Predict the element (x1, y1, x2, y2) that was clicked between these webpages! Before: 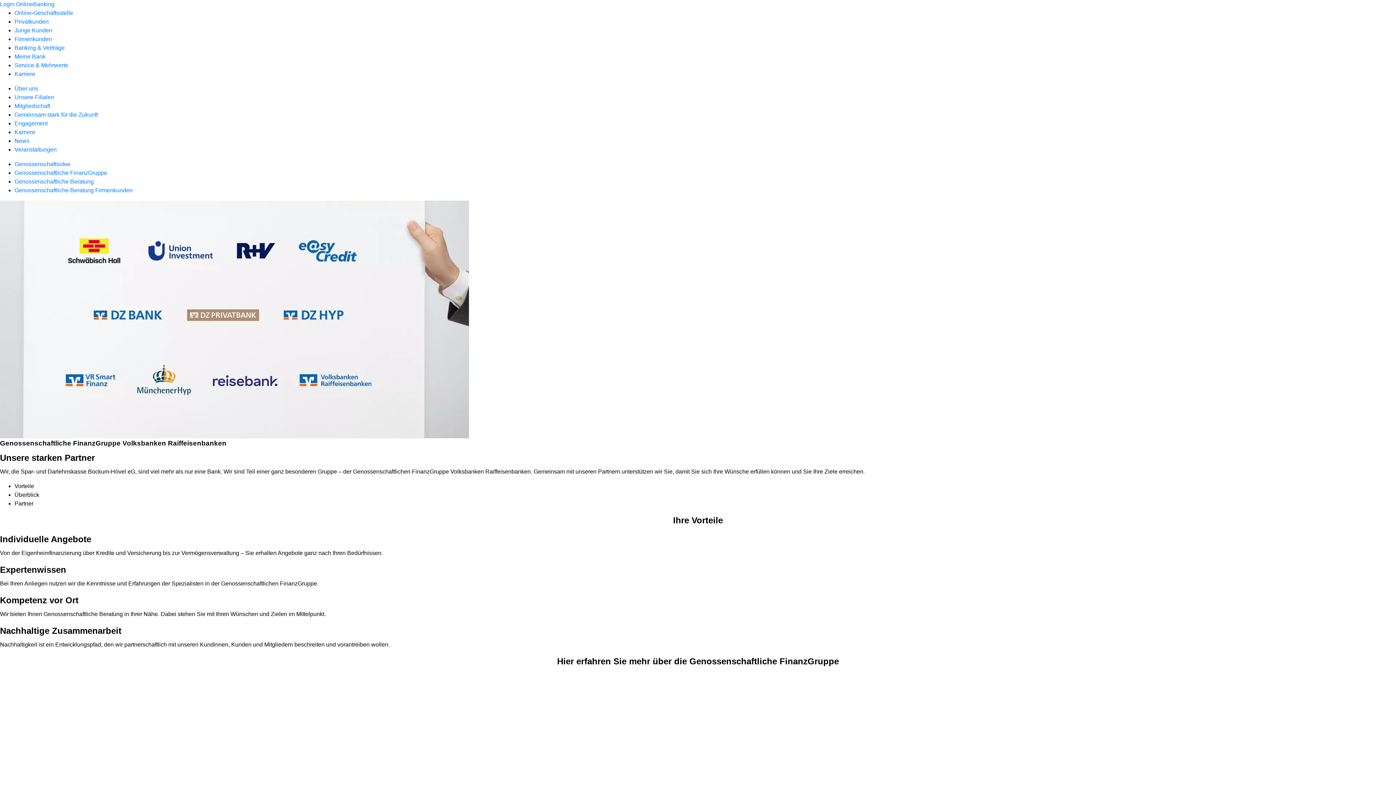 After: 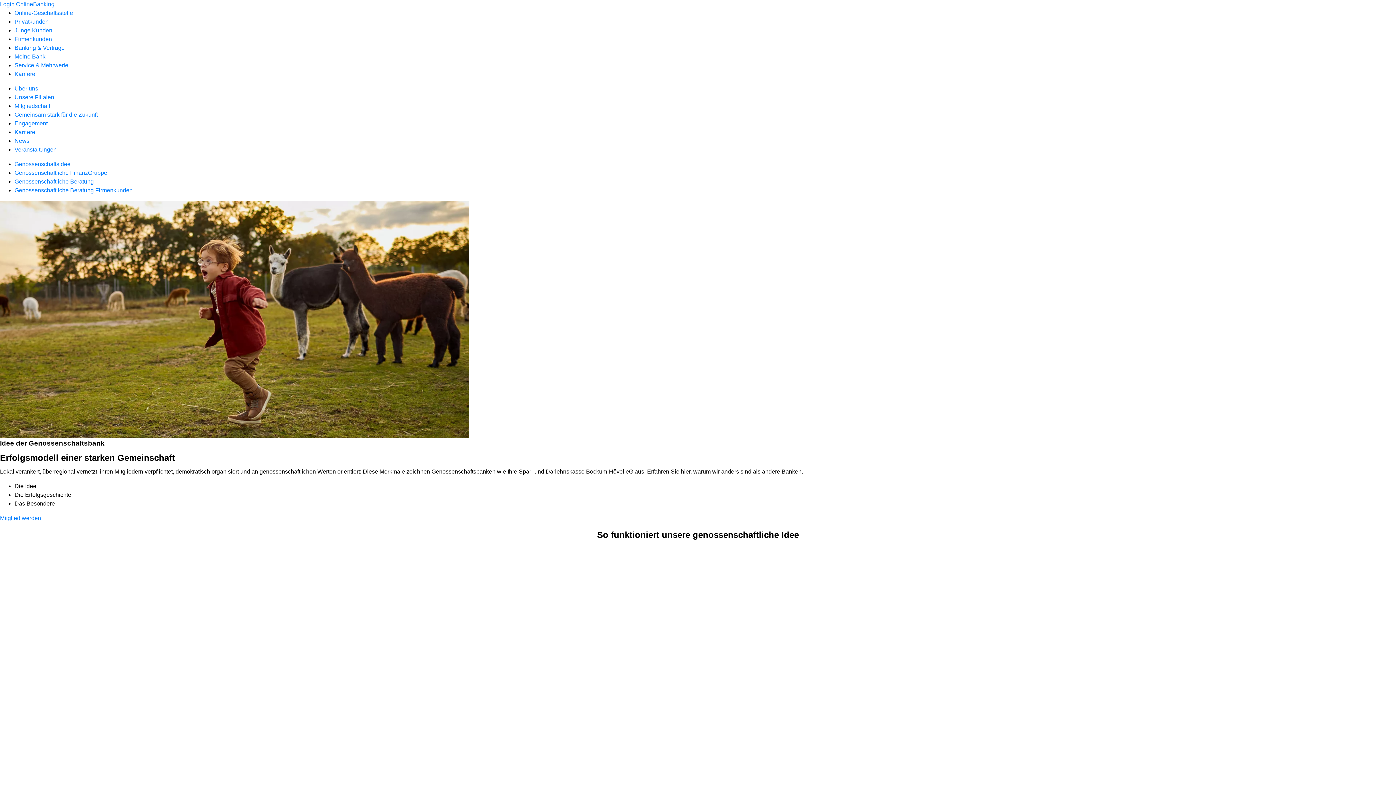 Action: label: Genossenschaftsidee bbox: (14, 161, 70, 167)